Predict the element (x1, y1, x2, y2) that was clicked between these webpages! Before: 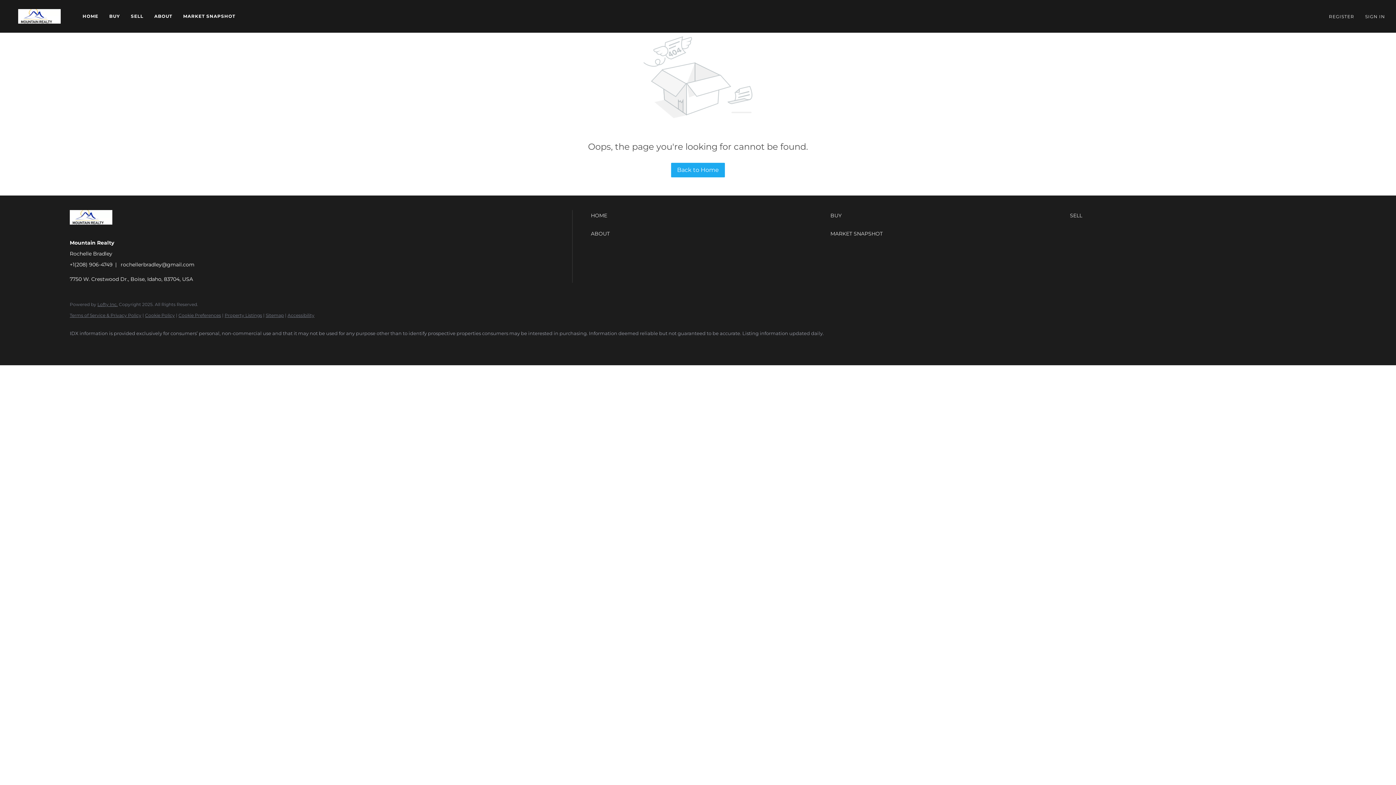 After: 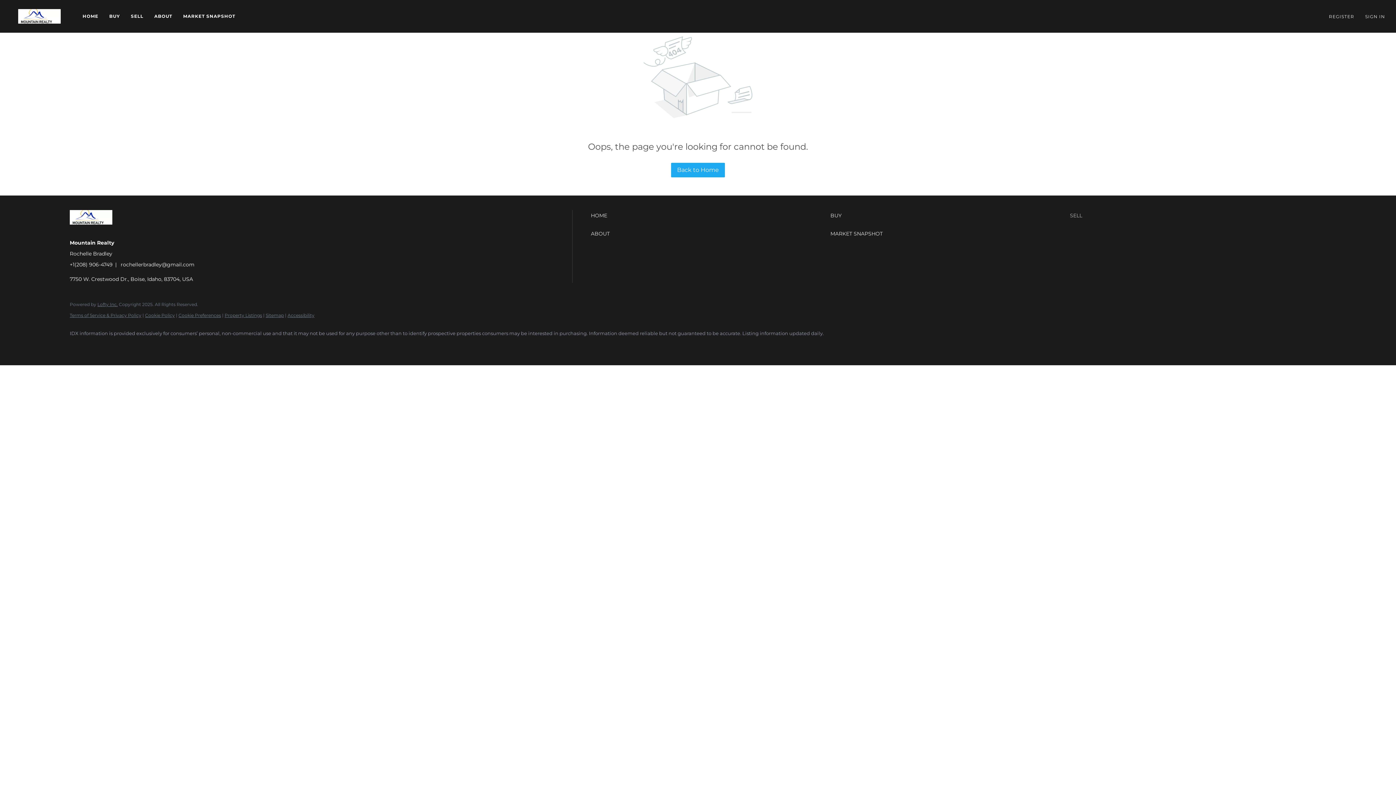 Action: label: SELL bbox: (1070, 210, 1306, 221)